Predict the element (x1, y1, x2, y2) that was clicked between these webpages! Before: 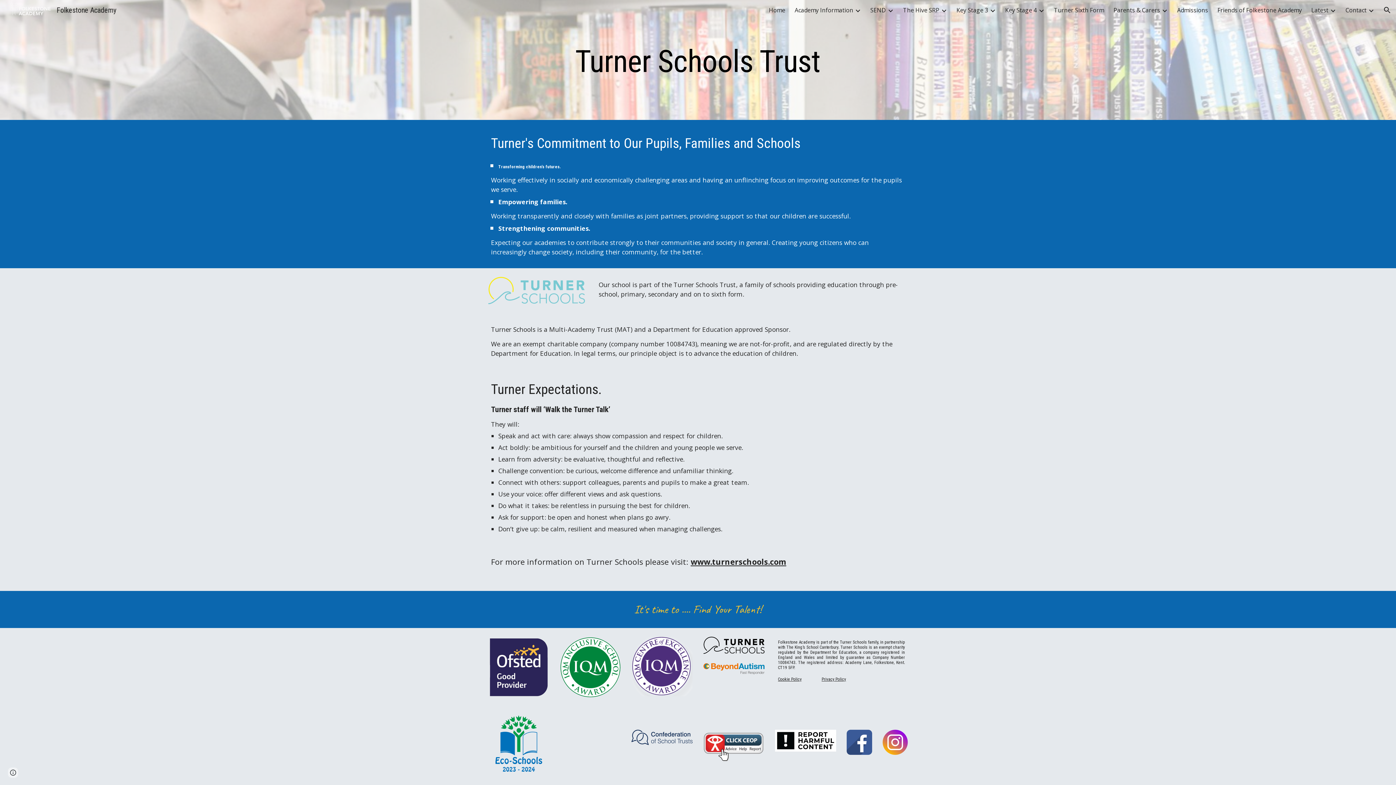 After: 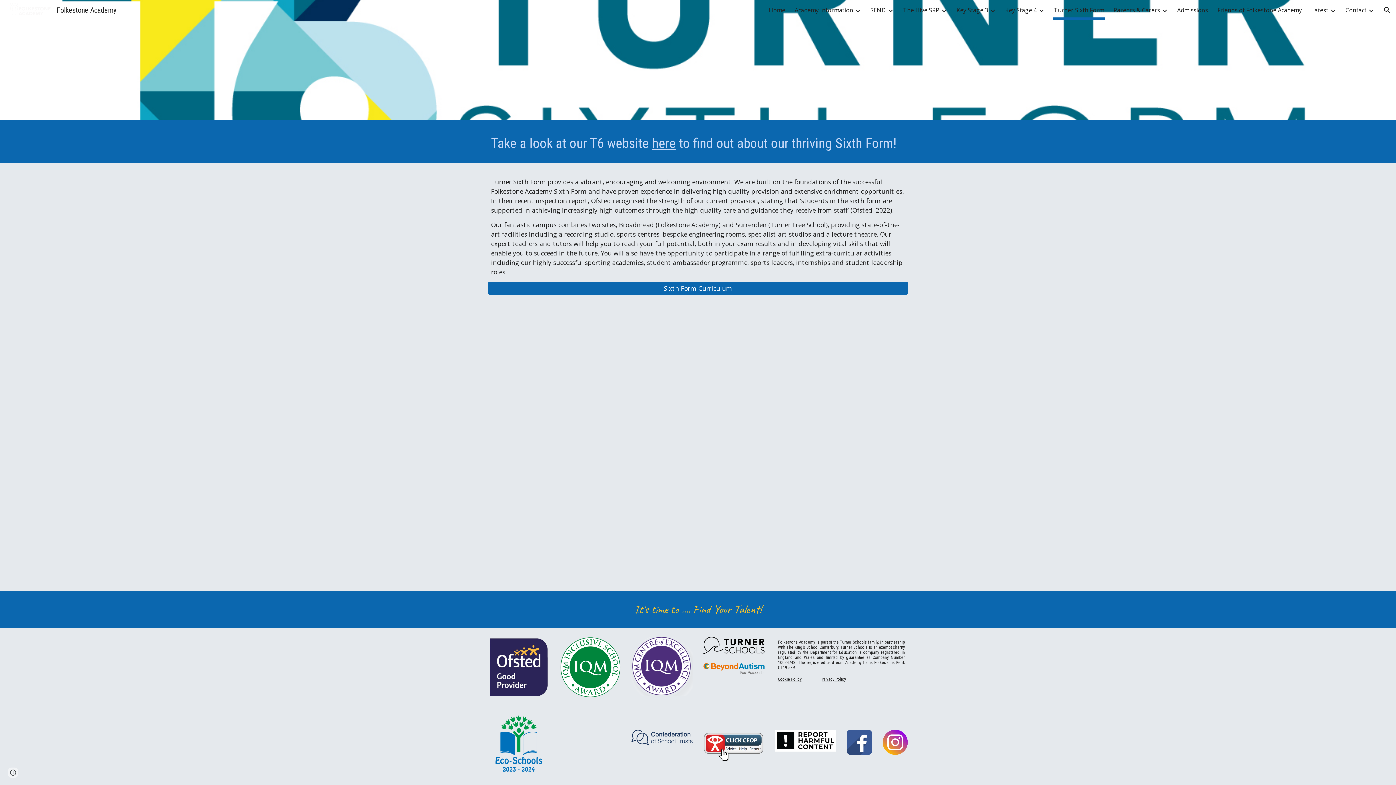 Action: bbox: (1054, 5, 1104, 15) label: Turner Sixth Form